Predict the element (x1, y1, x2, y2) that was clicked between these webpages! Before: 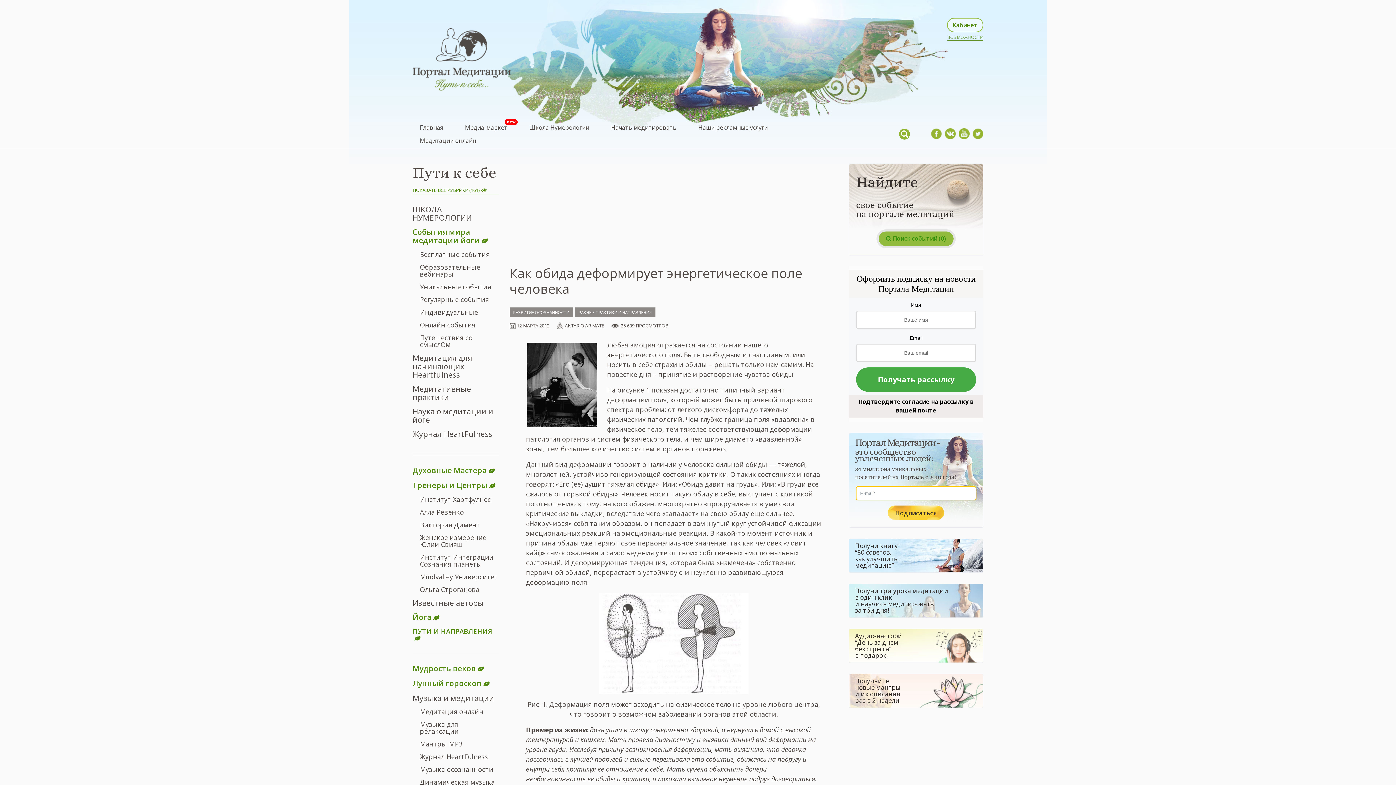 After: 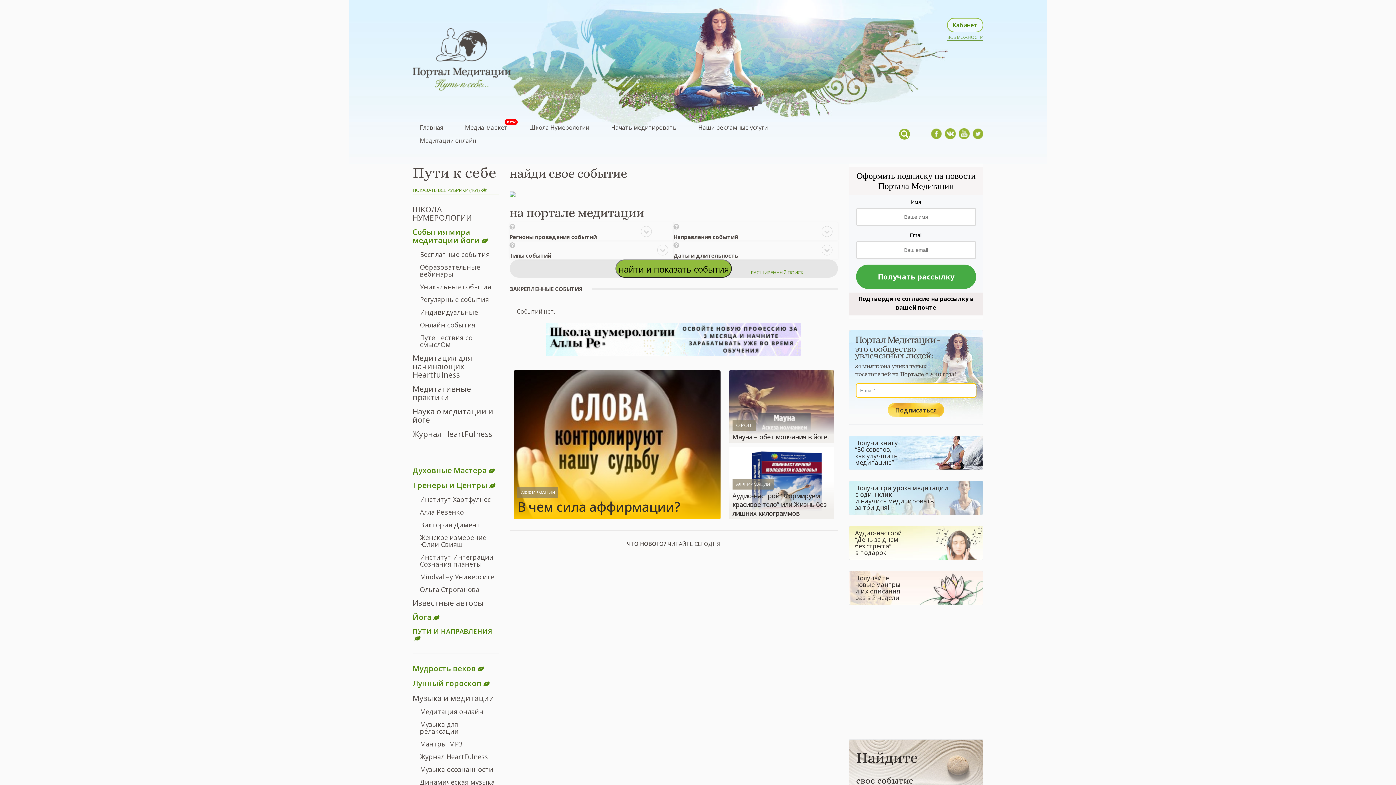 Action: bbox: (420, 295, 489, 304) label: Регулярные события